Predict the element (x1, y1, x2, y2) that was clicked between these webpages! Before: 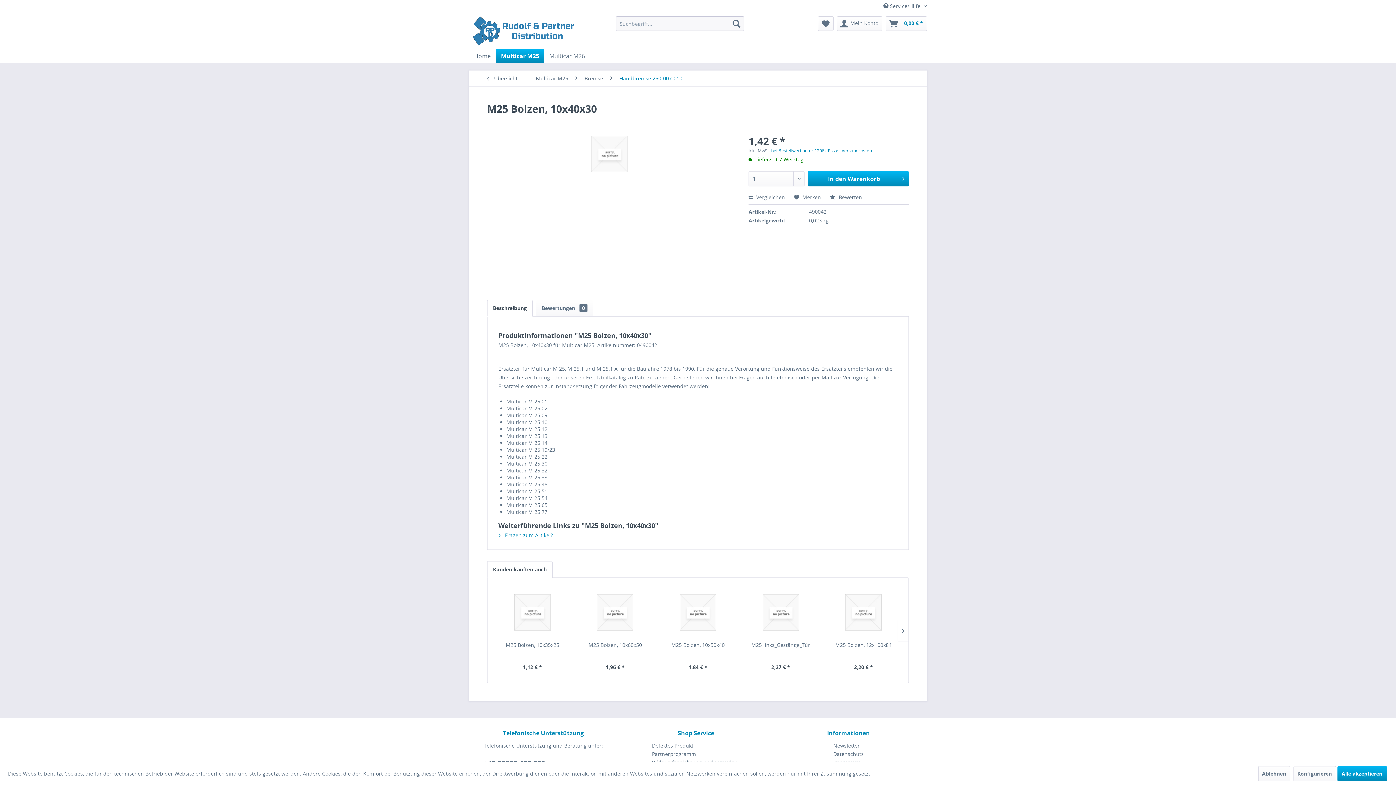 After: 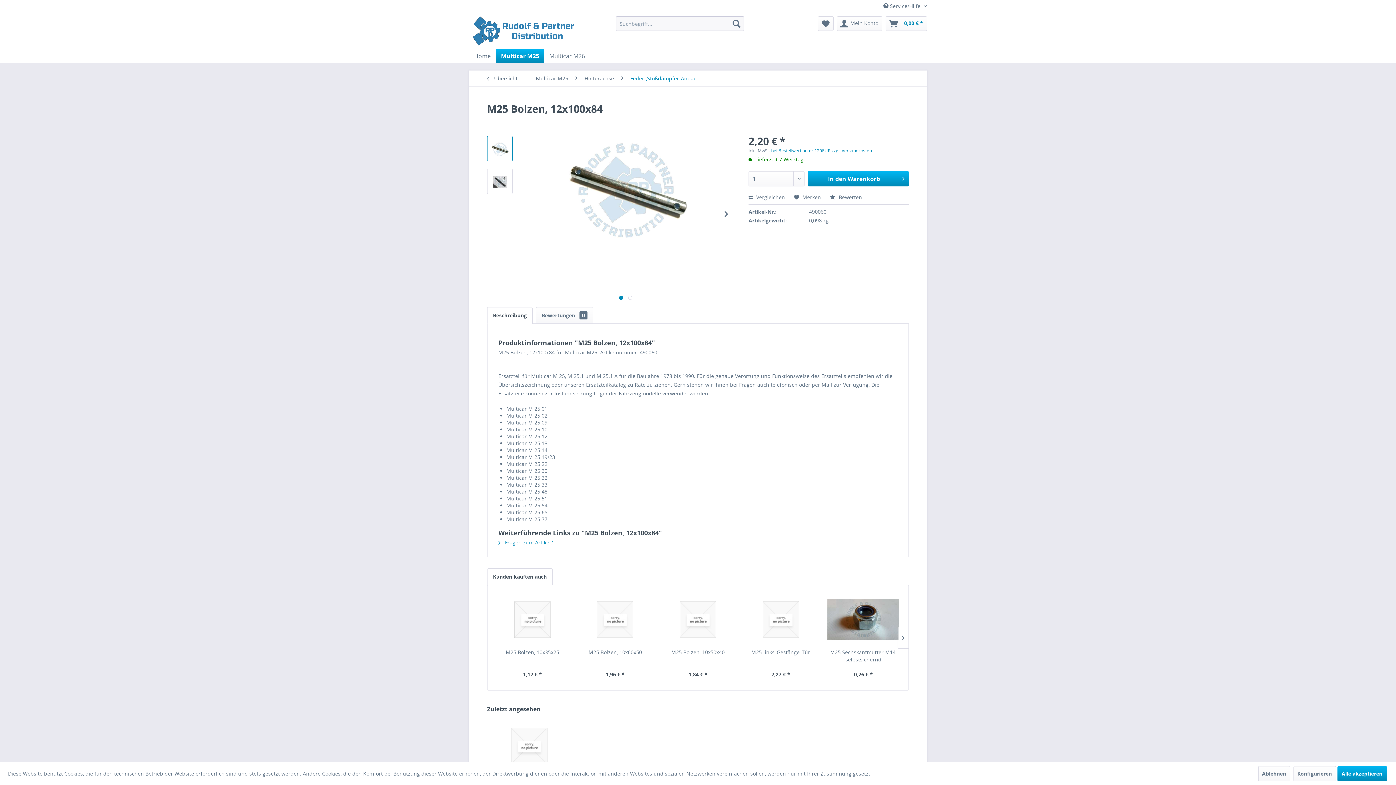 Action: bbox: (827, 587, 899, 638)